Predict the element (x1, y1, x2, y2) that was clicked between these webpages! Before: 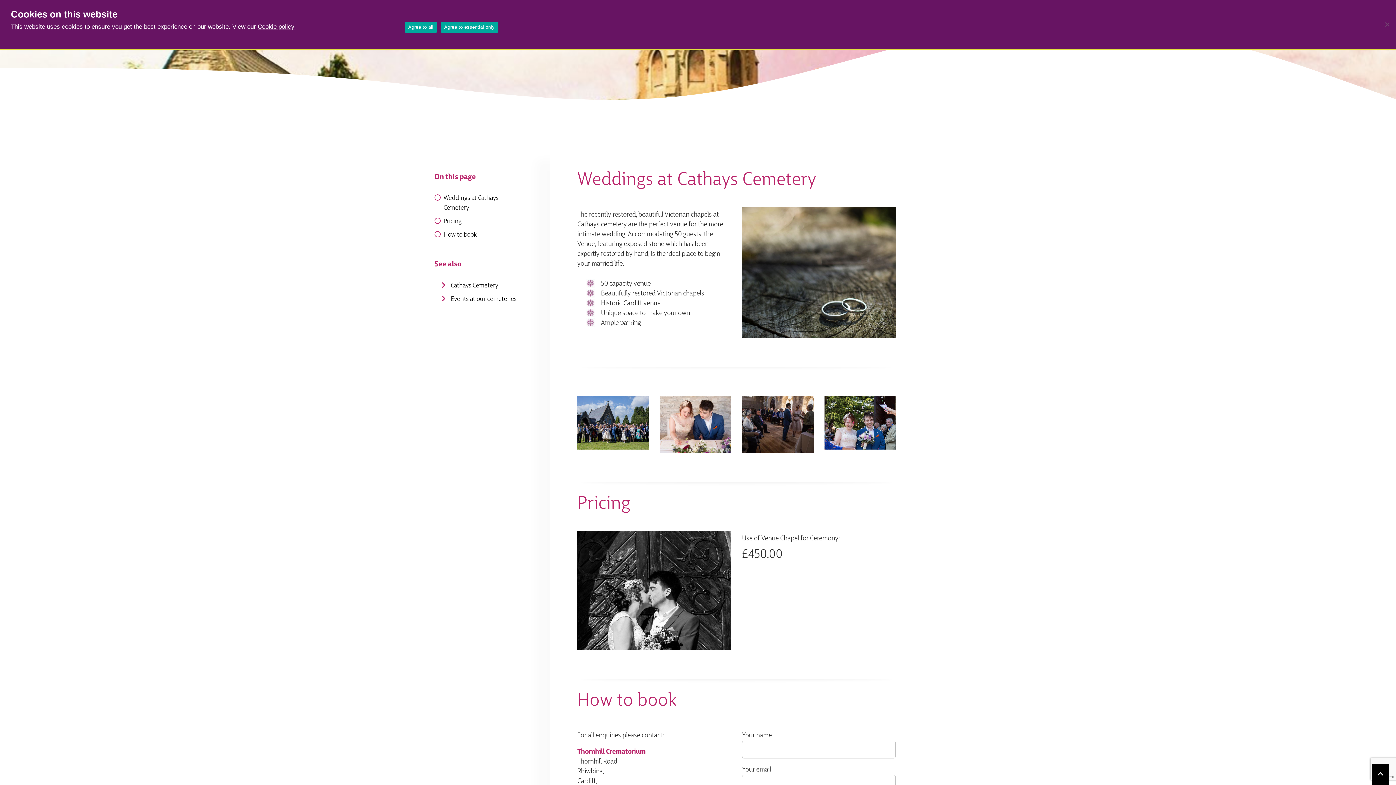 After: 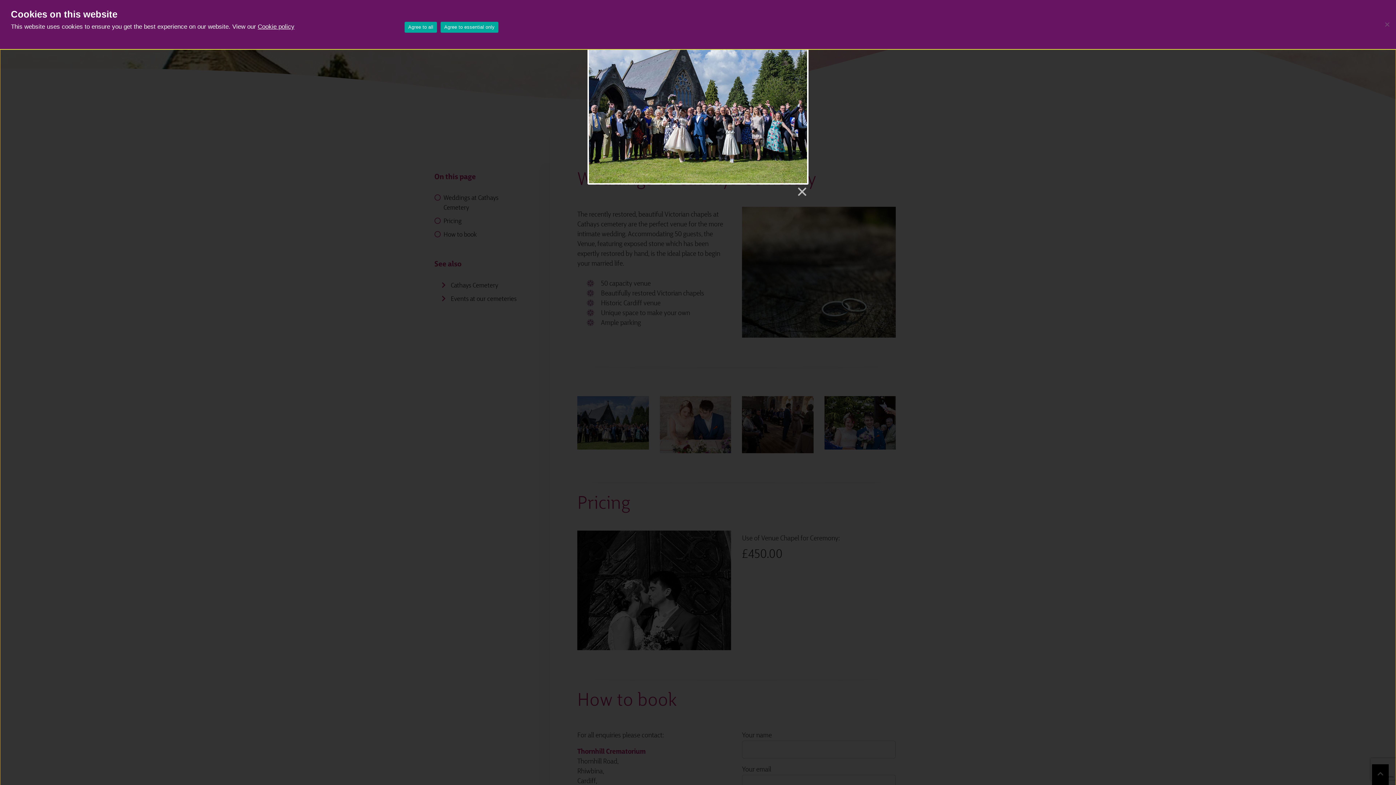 Action: bbox: (577, 397, 648, 404)